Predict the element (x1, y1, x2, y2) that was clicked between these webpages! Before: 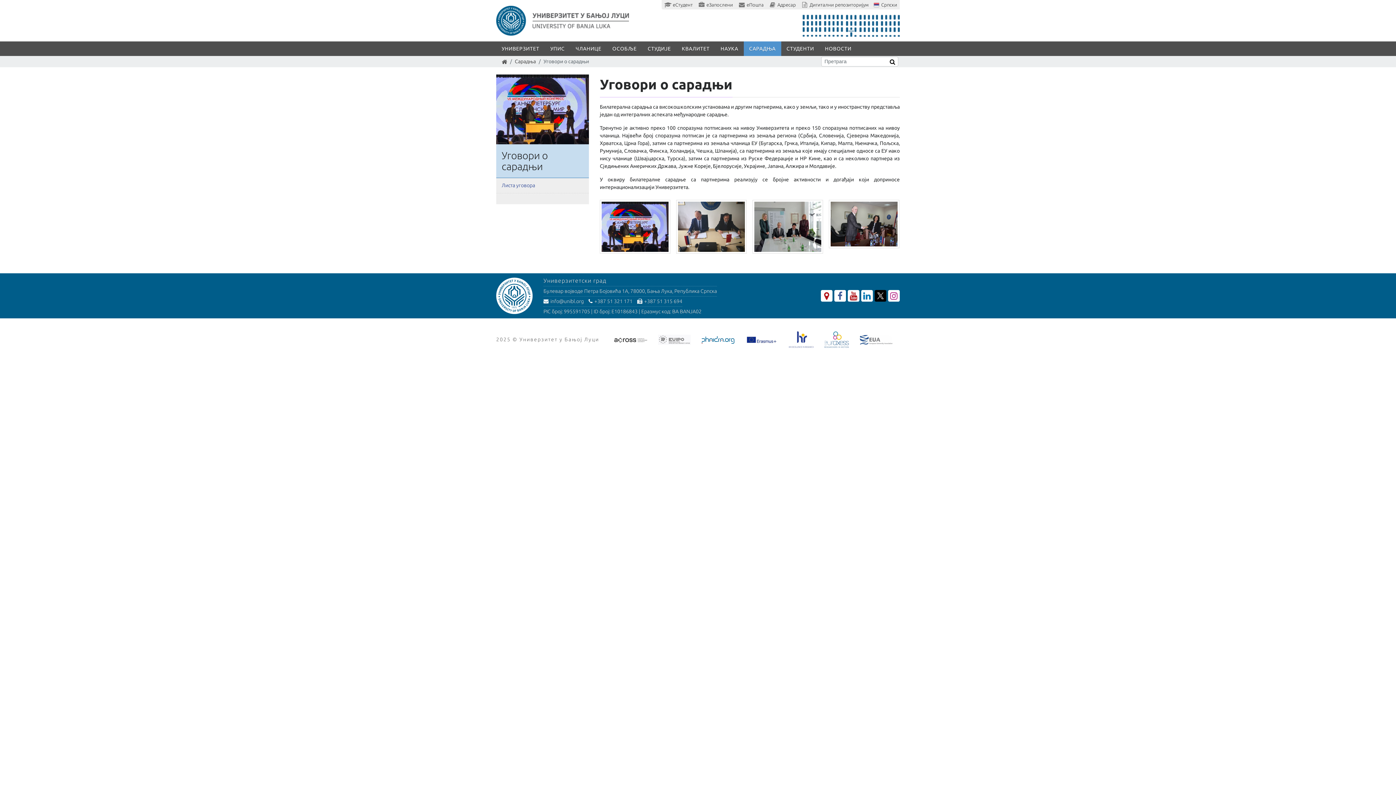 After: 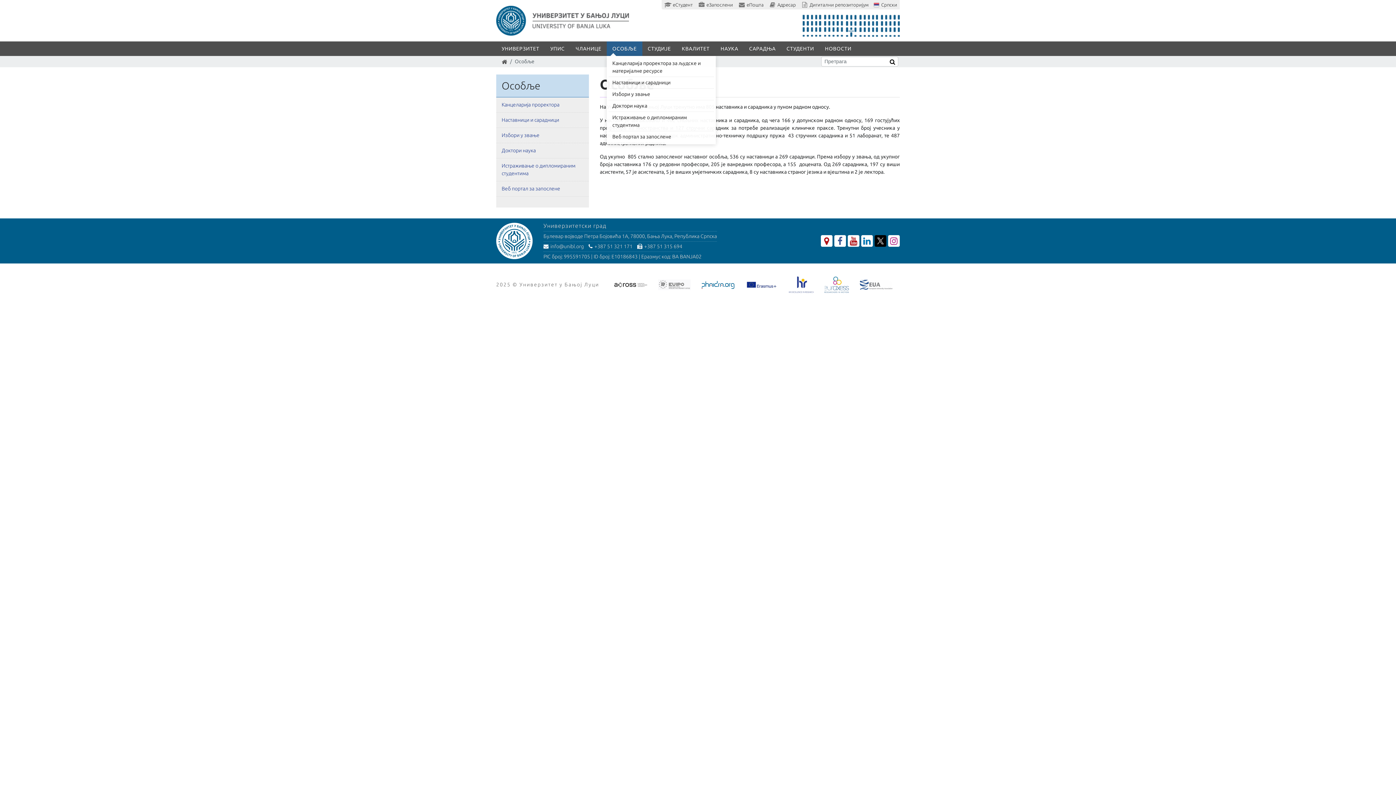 Action: bbox: (607, 41, 642, 56) label: ОСОБЉЕ